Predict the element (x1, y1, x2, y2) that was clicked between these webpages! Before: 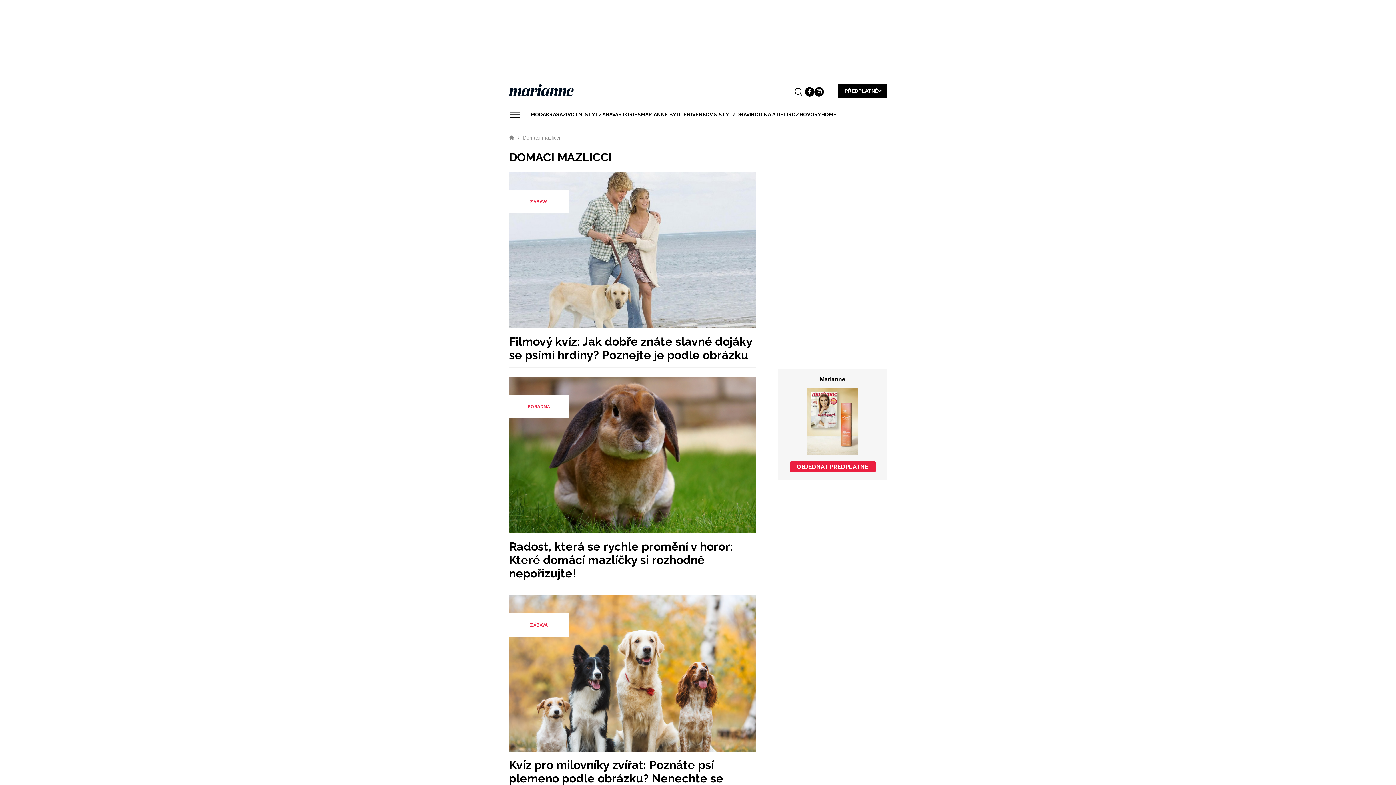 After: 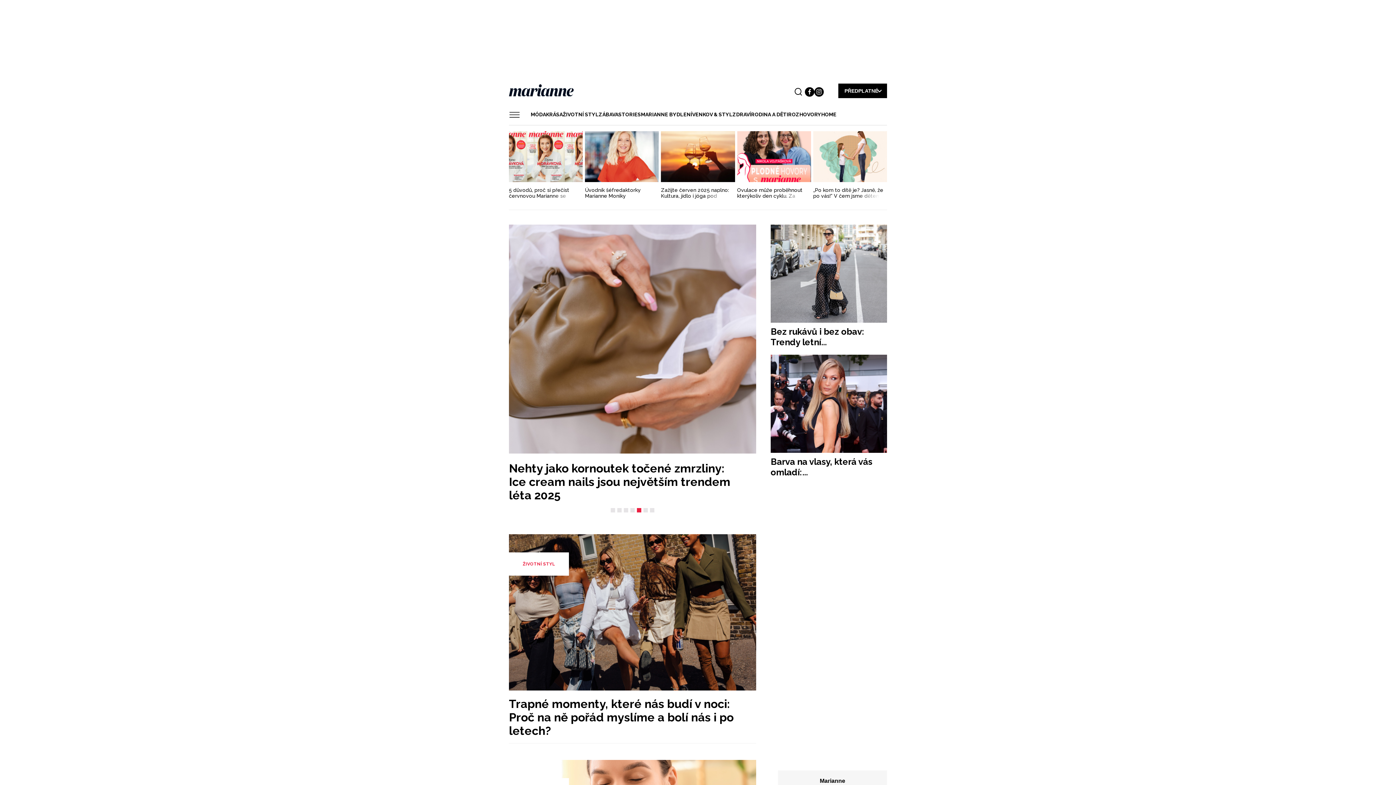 Action: label: Marianne.cz bbox: (509, 135, 514, 140)